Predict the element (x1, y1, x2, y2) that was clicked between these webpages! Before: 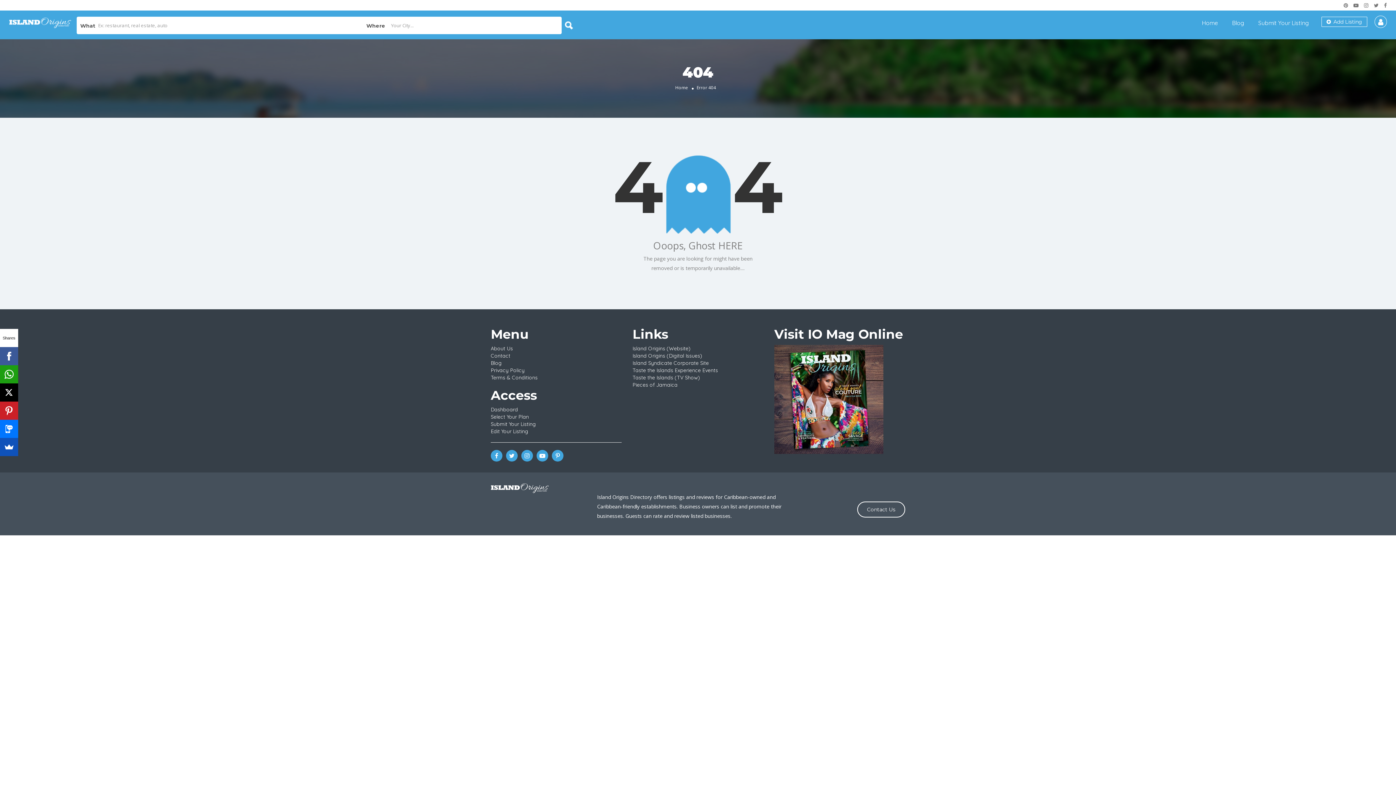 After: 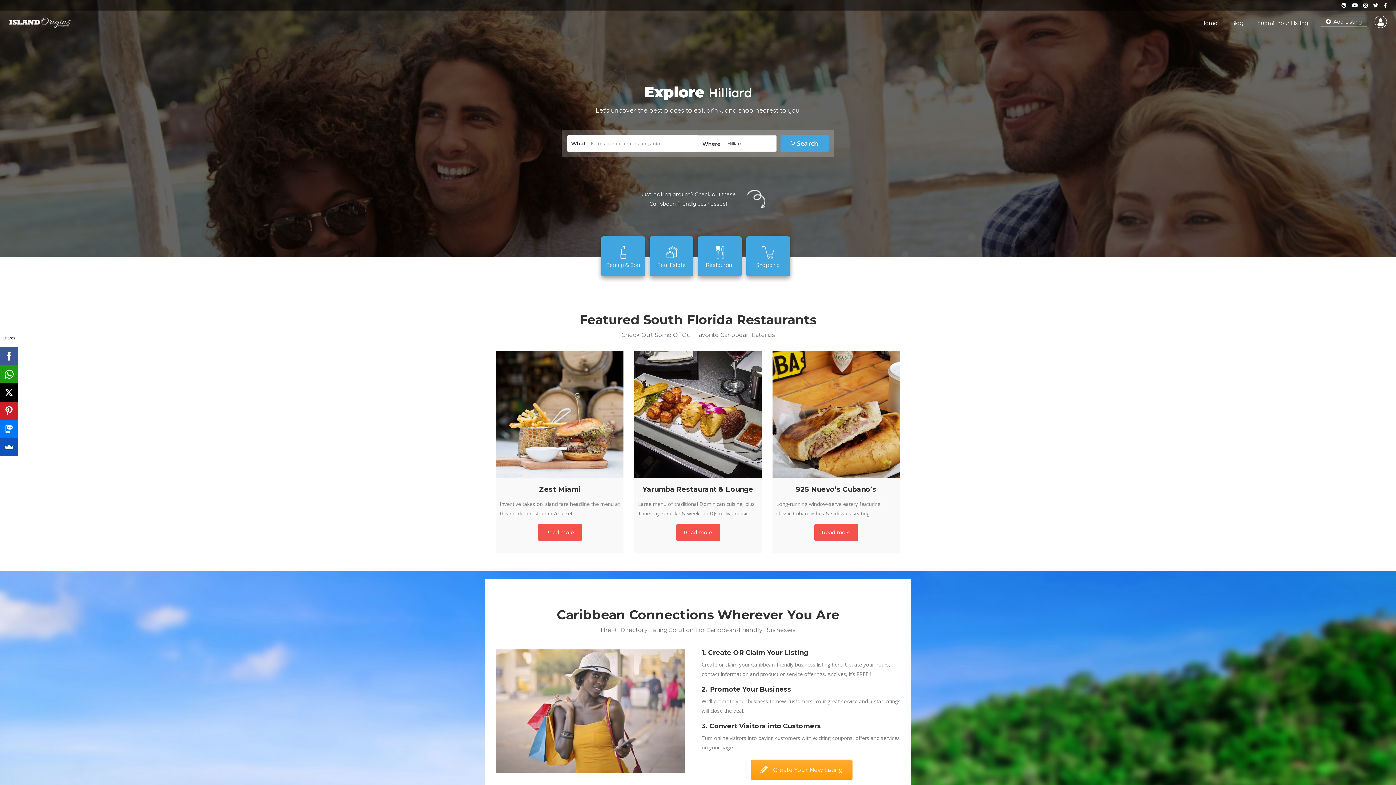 Action: bbox: (490, 406, 518, 412) label: Dashboard